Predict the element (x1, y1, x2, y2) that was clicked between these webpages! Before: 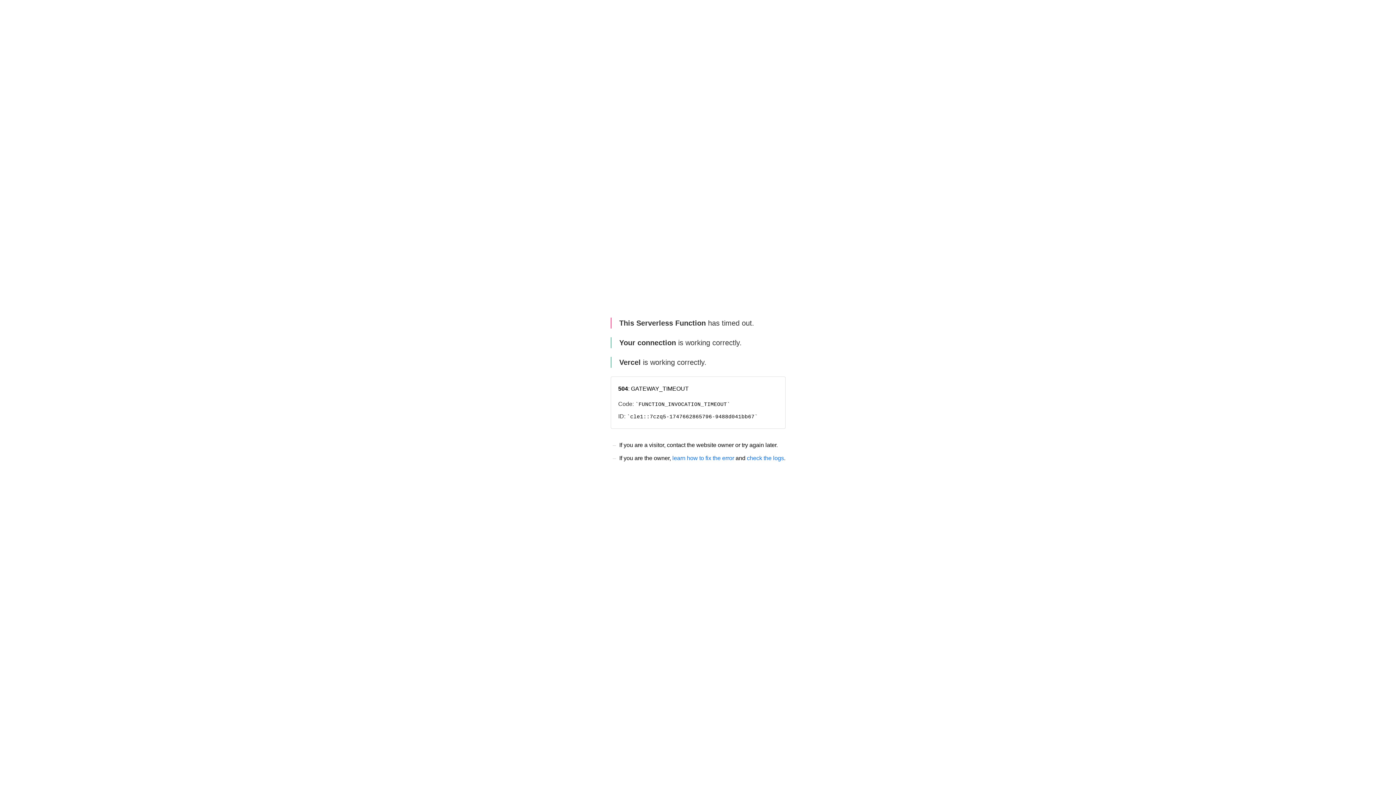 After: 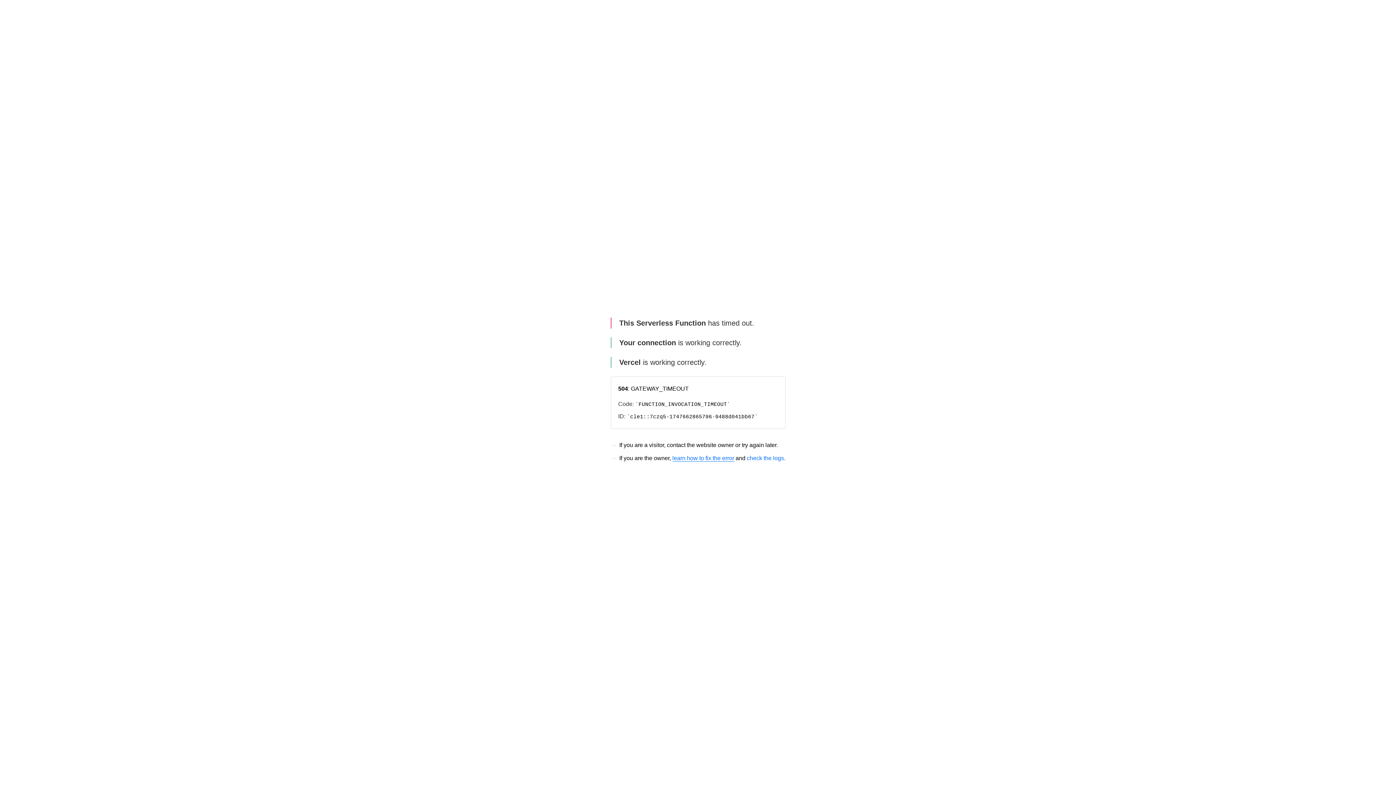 Action: bbox: (672, 455, 734, 461) label: learn how to fix the error